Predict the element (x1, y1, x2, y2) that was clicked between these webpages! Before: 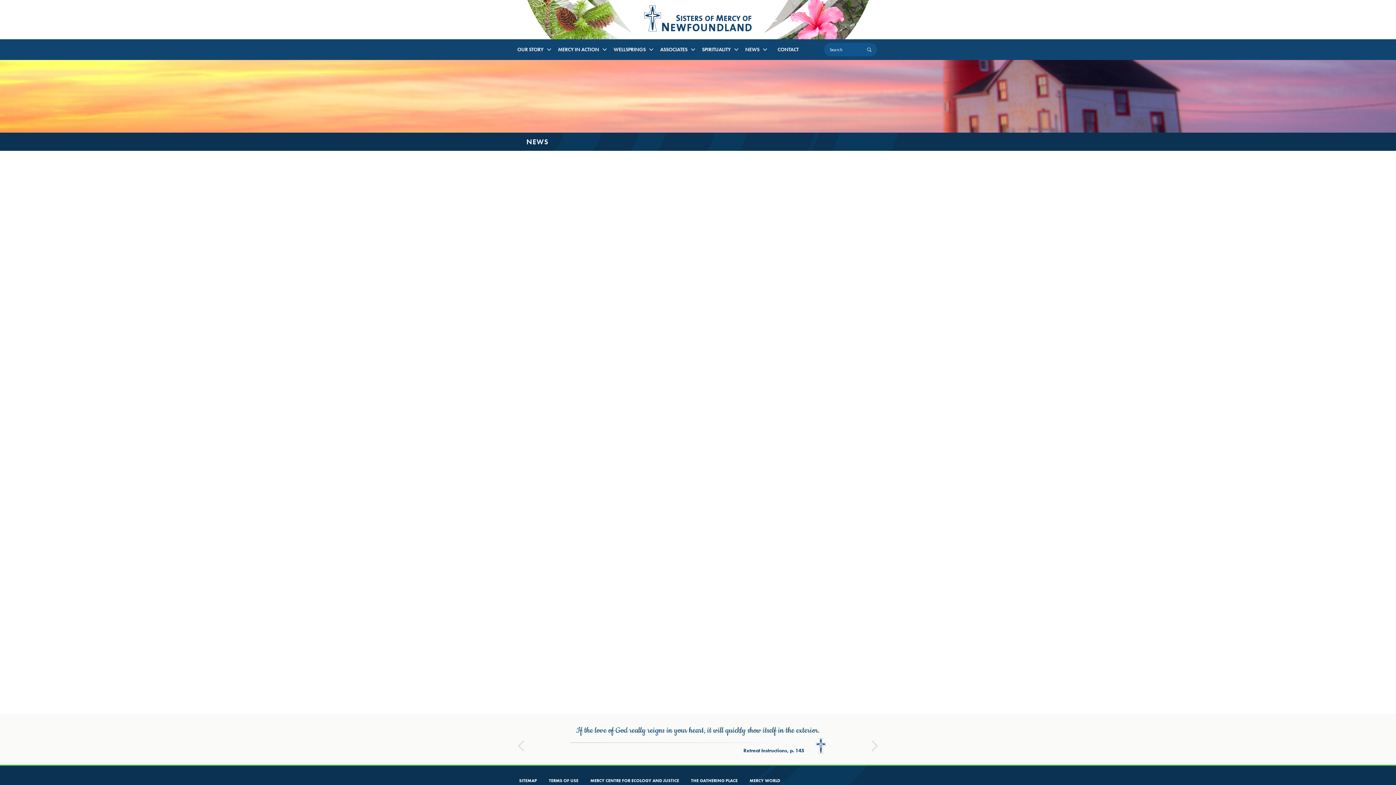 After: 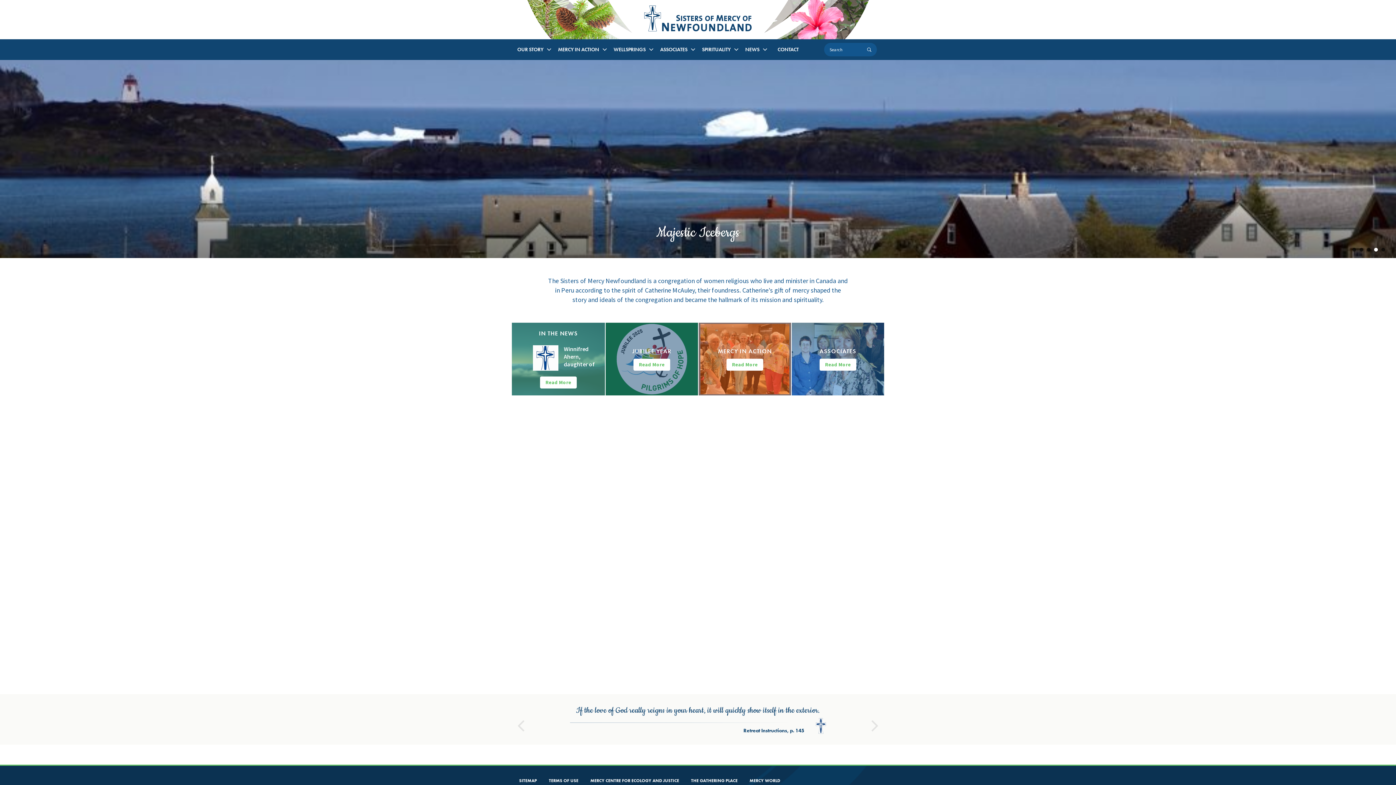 Action: bbox: (644, 26, 752, 33)